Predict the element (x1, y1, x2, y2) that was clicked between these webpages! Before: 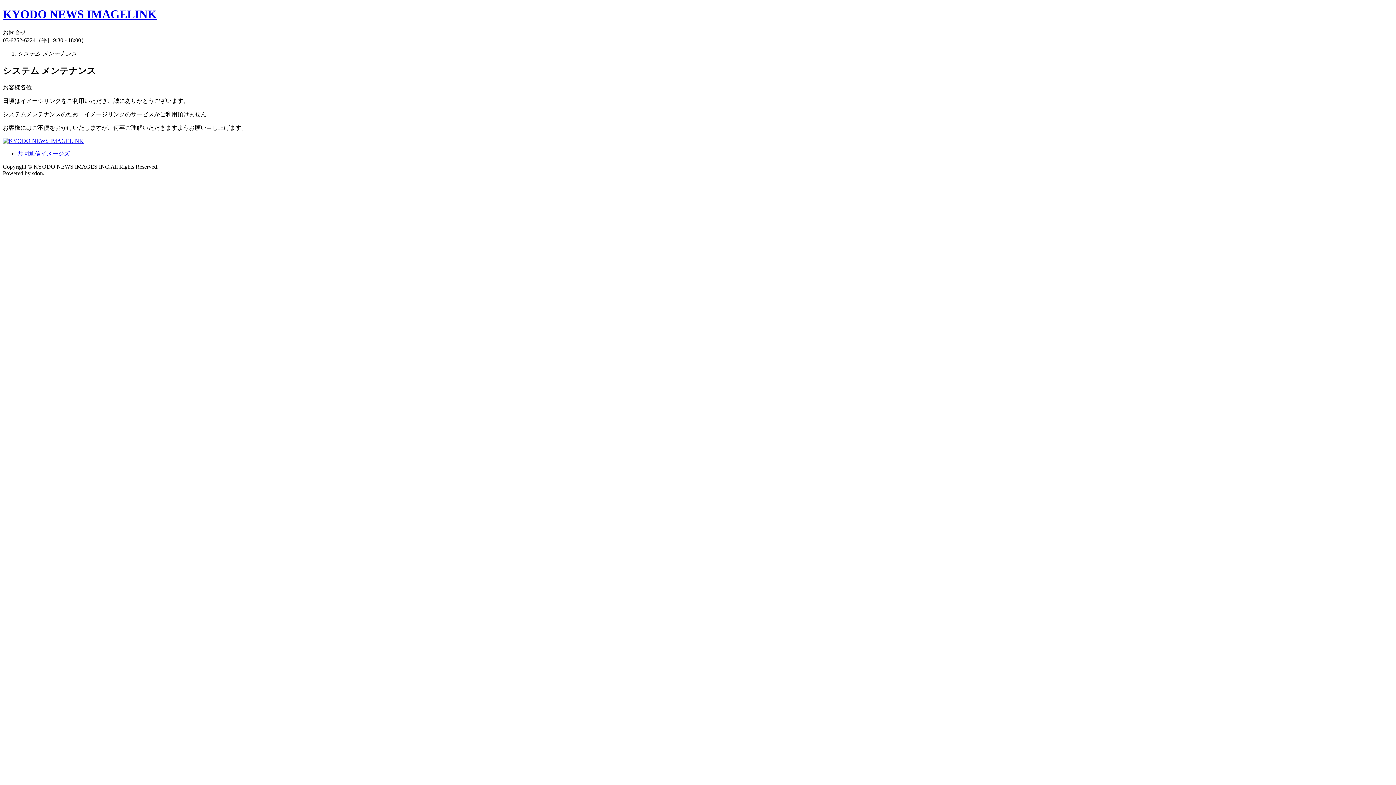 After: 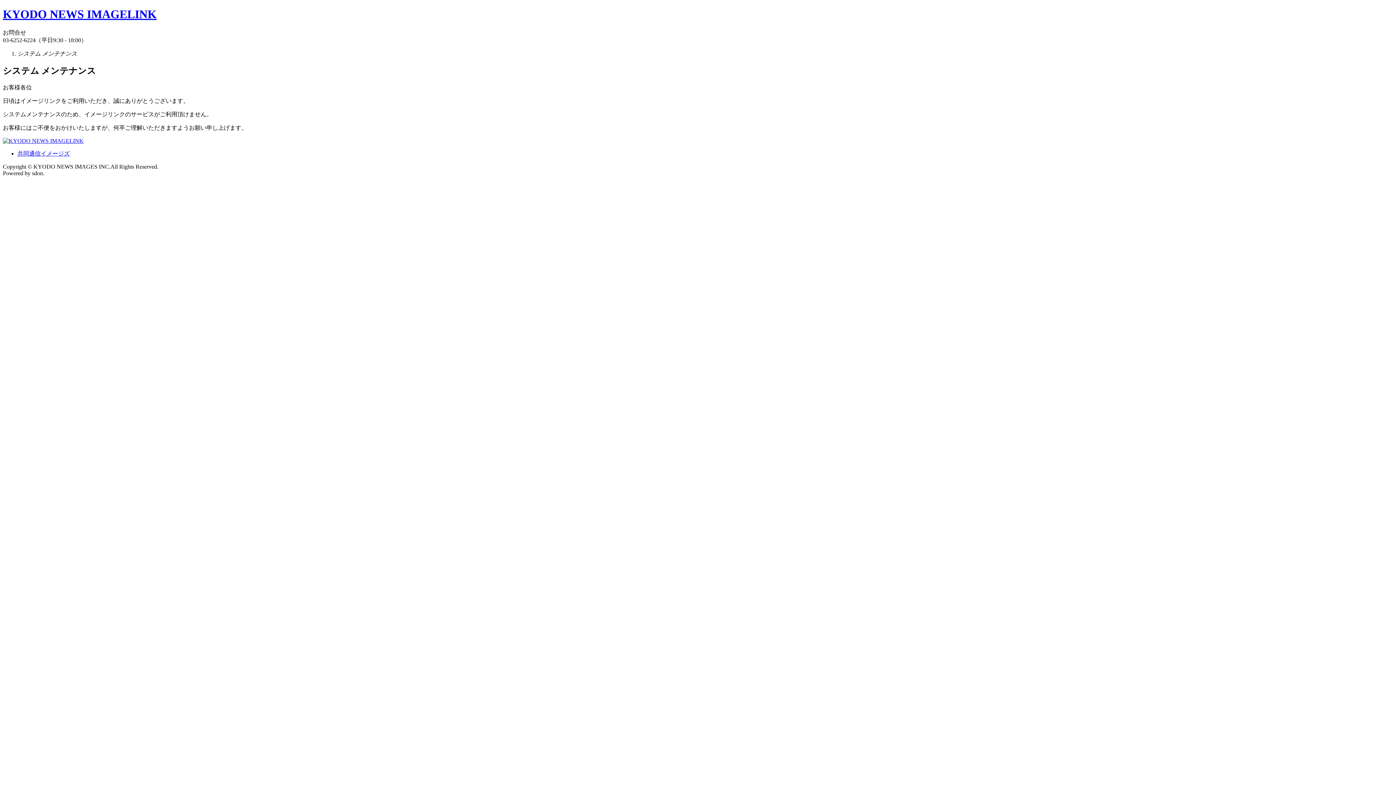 Action: bbox: (2, 137, 83, 143)